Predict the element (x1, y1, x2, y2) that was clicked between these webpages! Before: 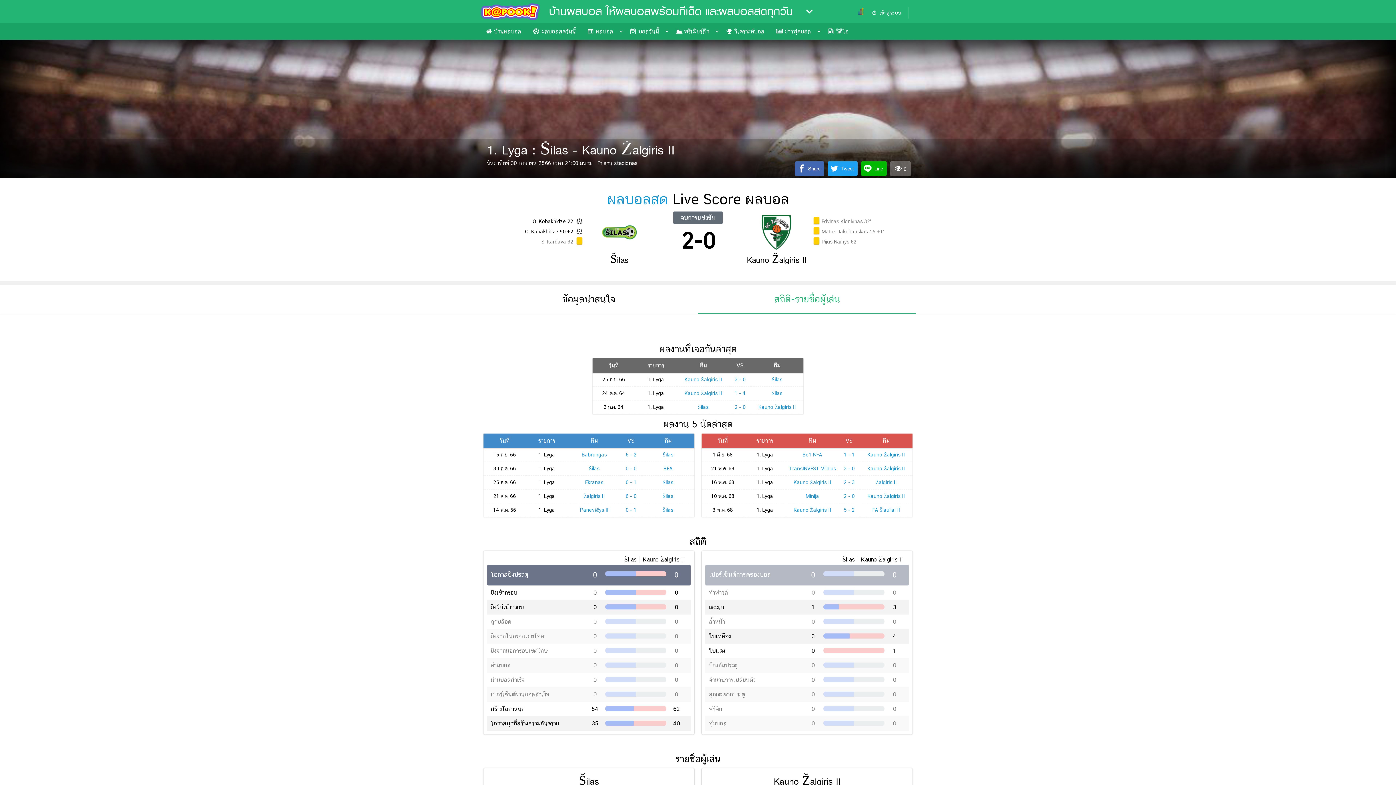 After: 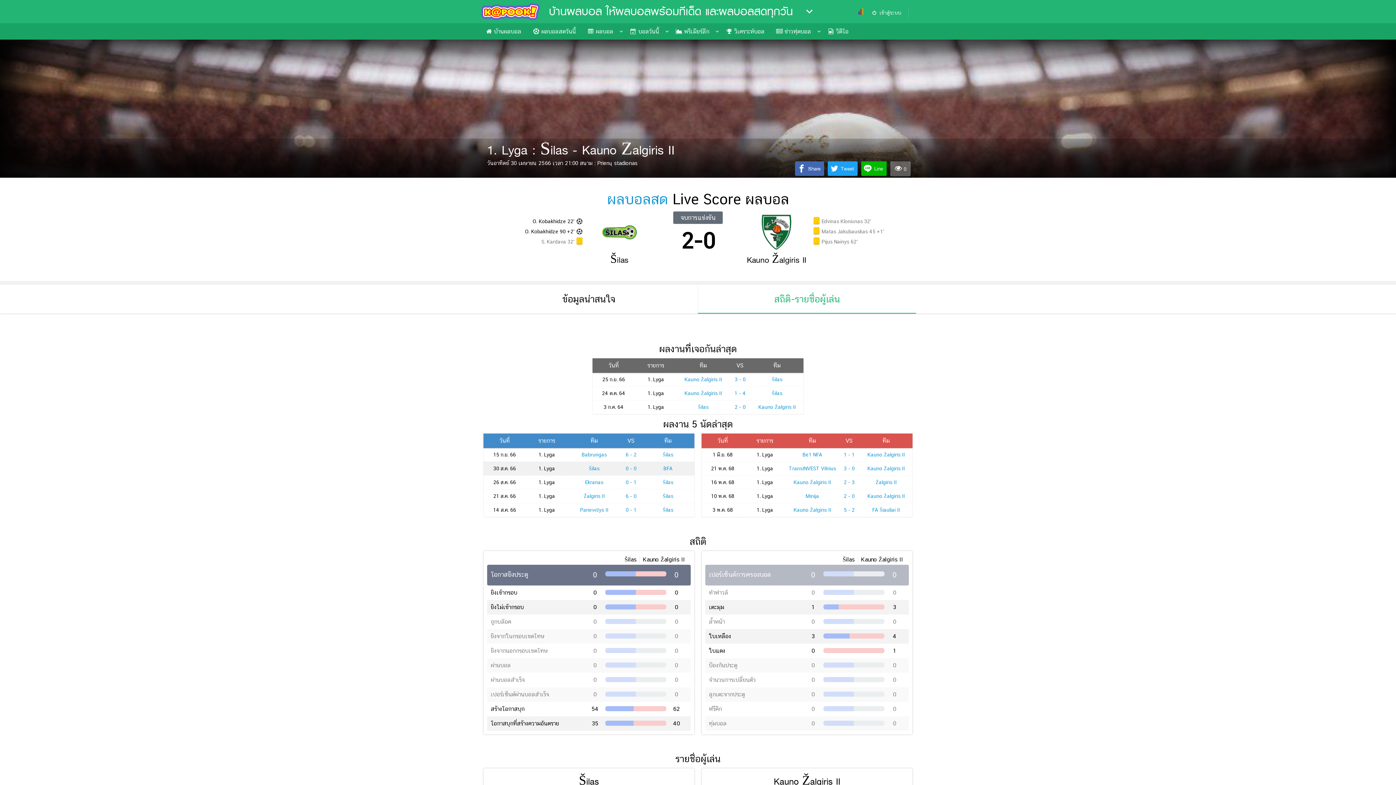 Action: bbox: (625, 465, 636, 471) label: 0 - 0